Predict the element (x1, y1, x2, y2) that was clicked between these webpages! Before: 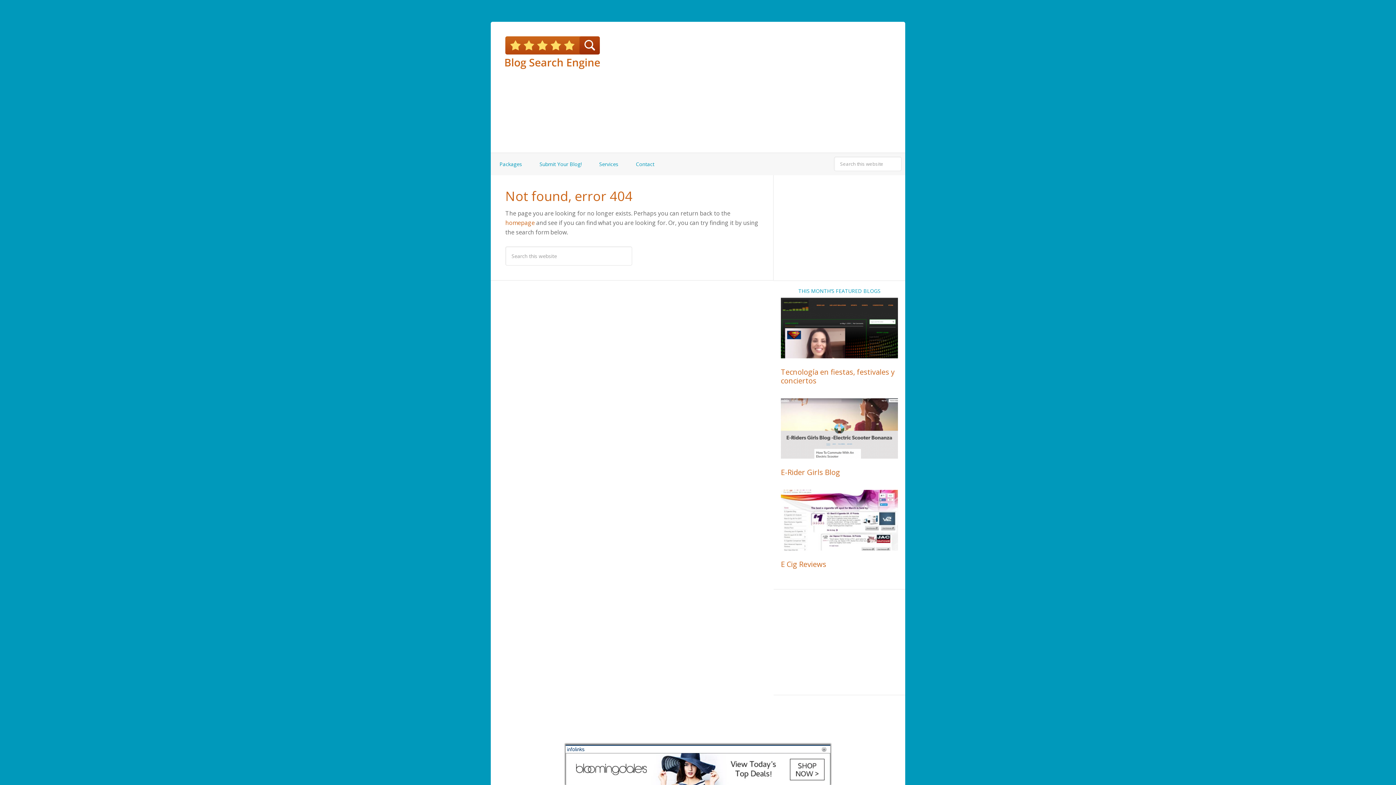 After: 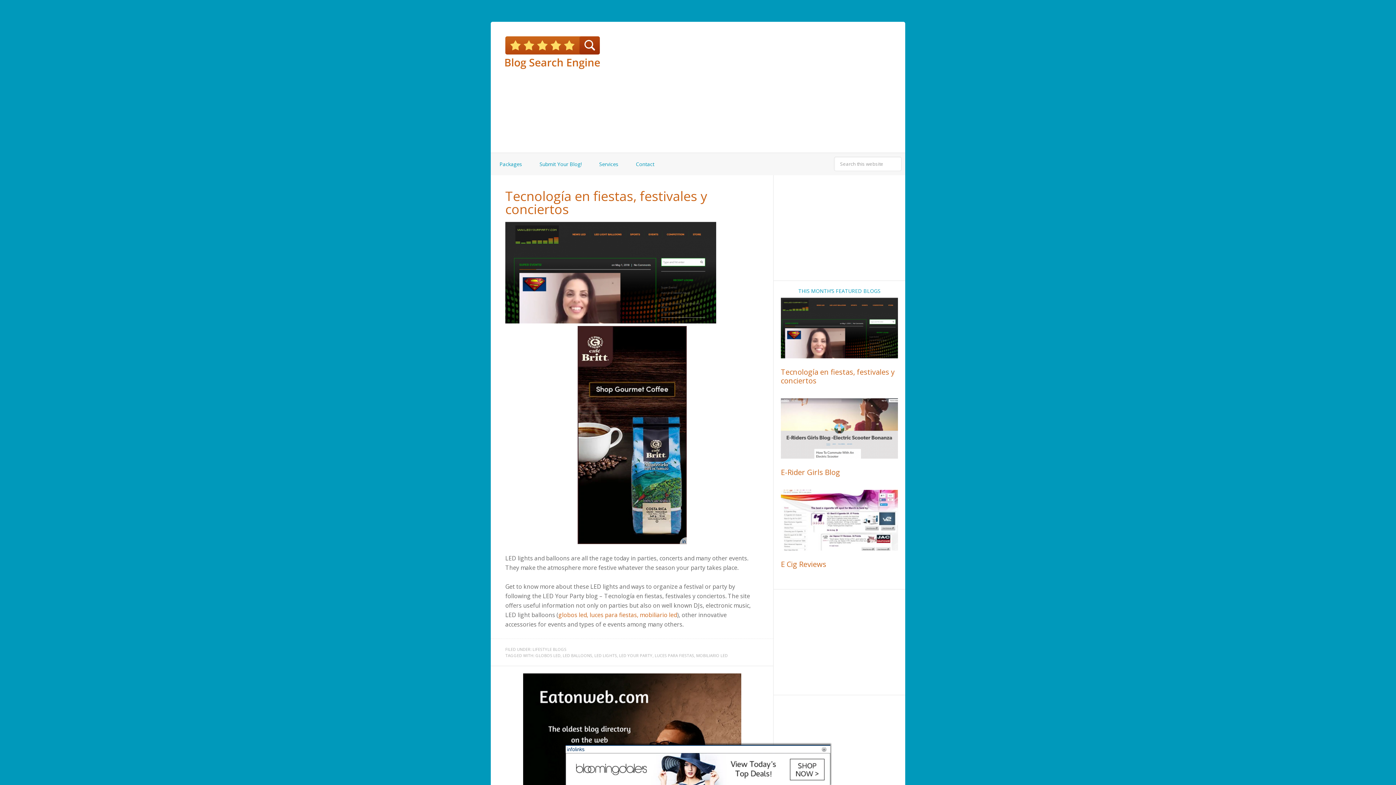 Action: bbox: (781, 367, 894, 385) label: Tecnología en fiestas, festivales y conciertos